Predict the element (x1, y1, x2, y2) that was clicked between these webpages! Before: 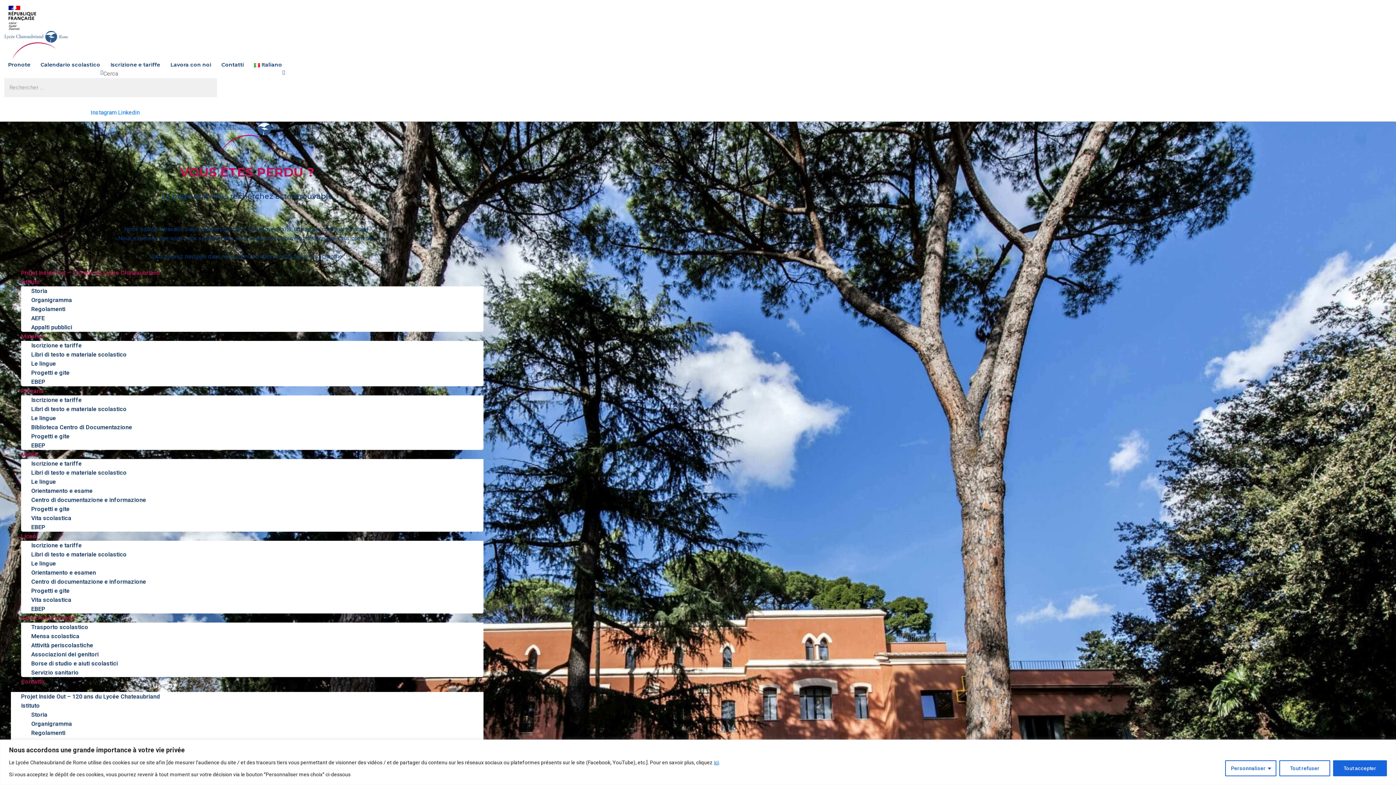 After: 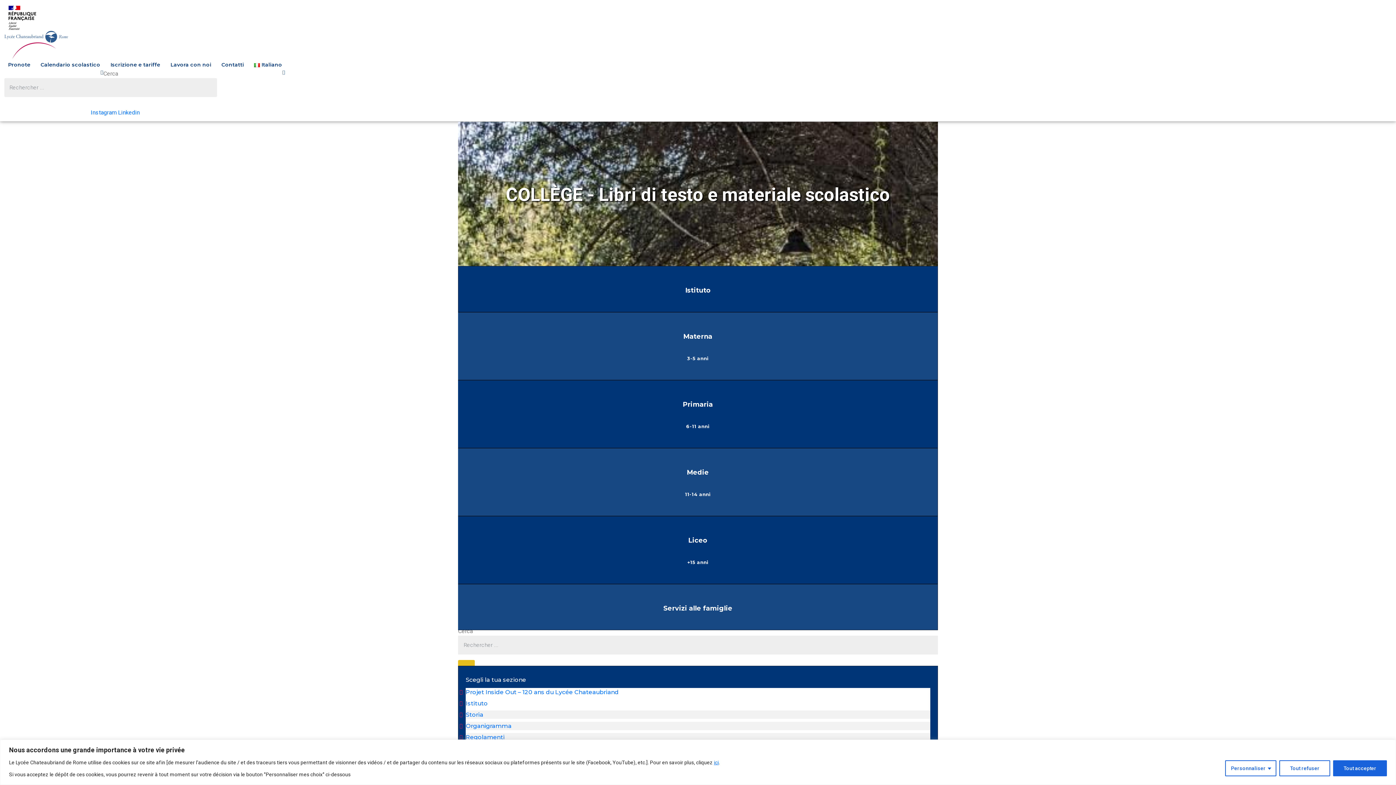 Action: label: Libri di testo e materiale scolastico bbox: (31, 469, 126, 476)